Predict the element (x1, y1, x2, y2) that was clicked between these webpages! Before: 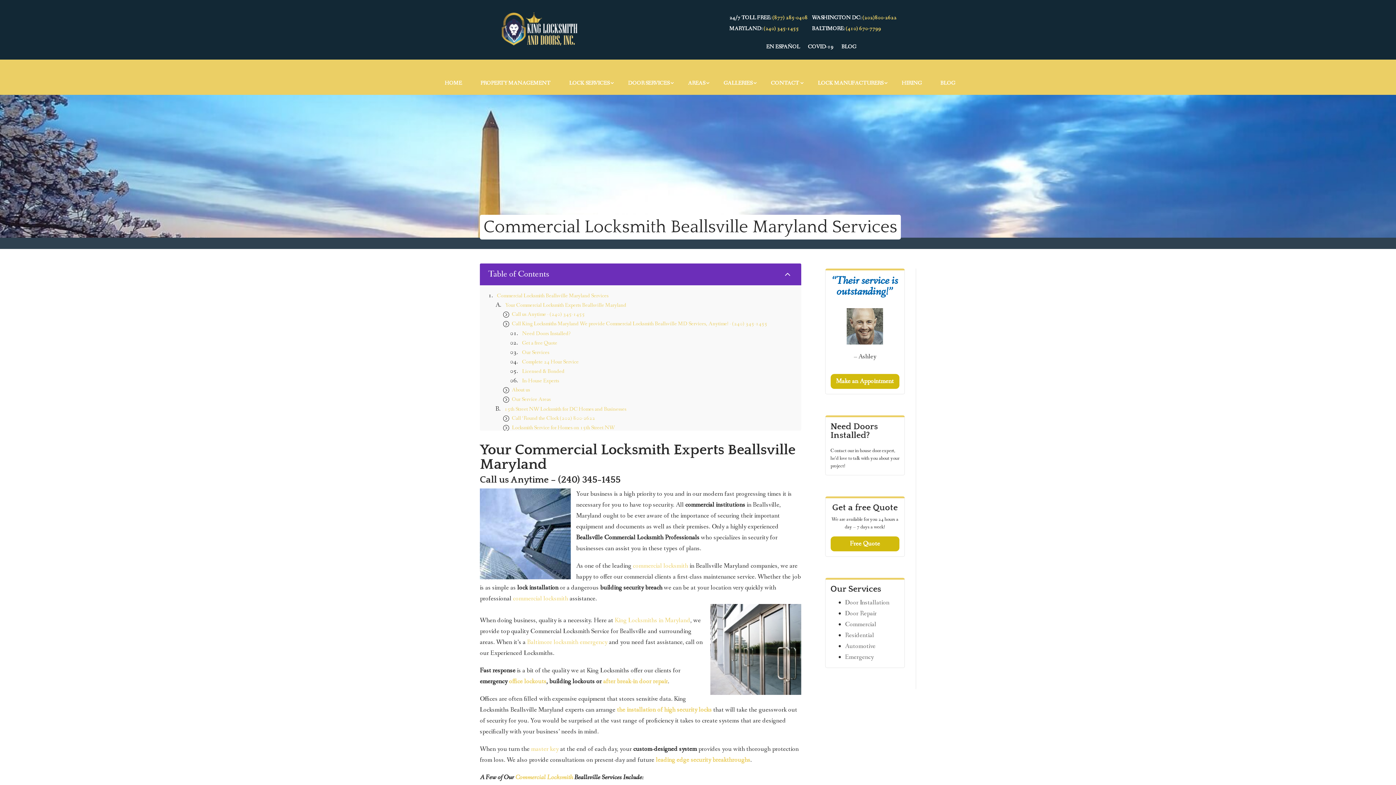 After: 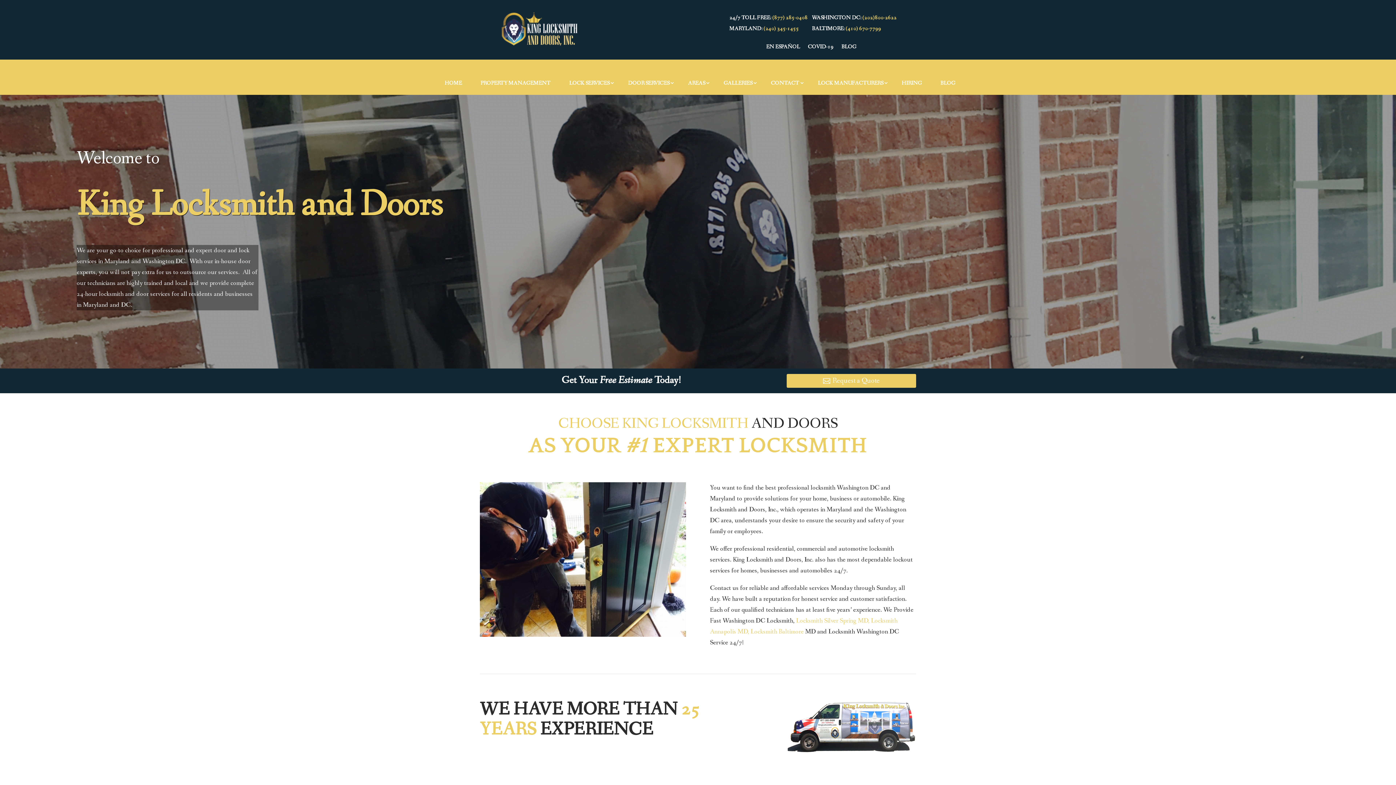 Action: bbox: (437, 71, 469, 94) label: HOME